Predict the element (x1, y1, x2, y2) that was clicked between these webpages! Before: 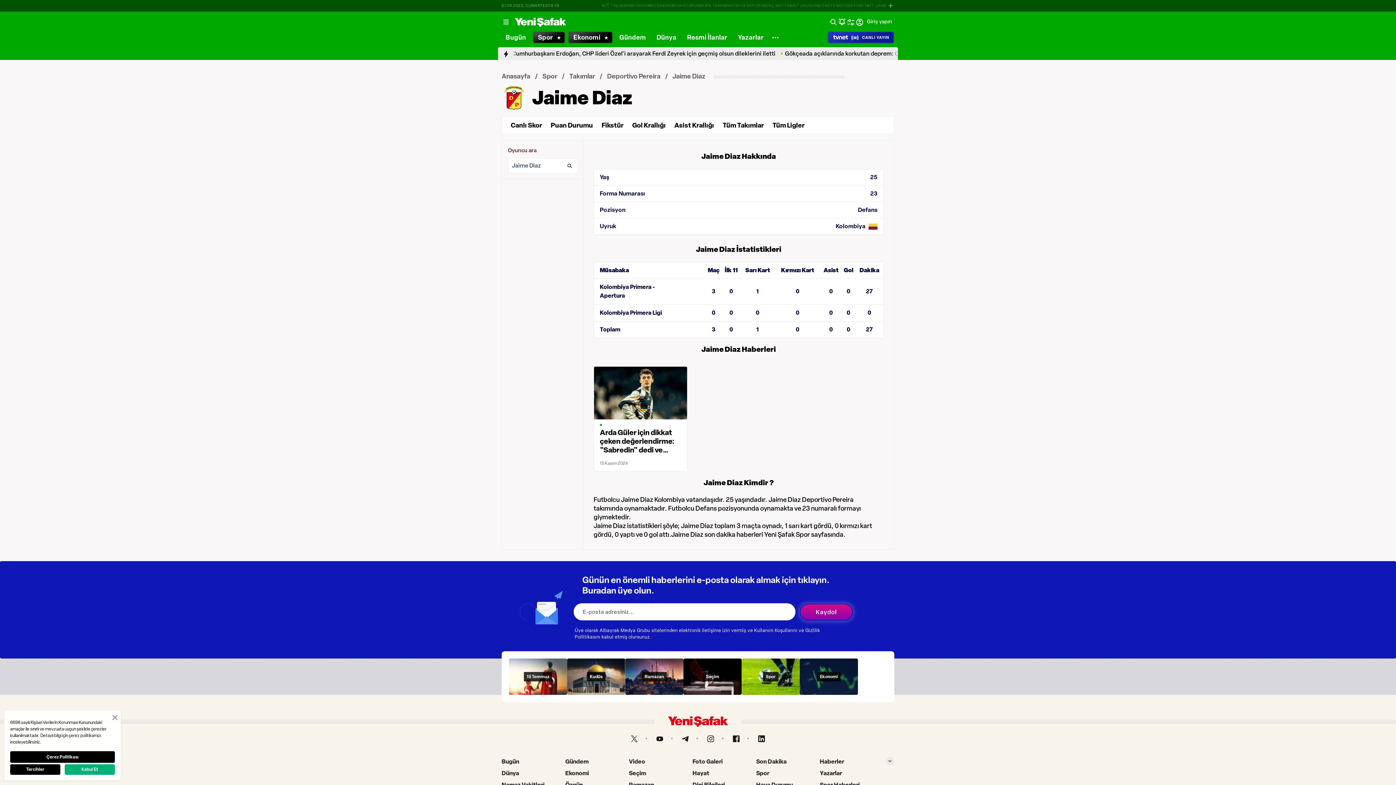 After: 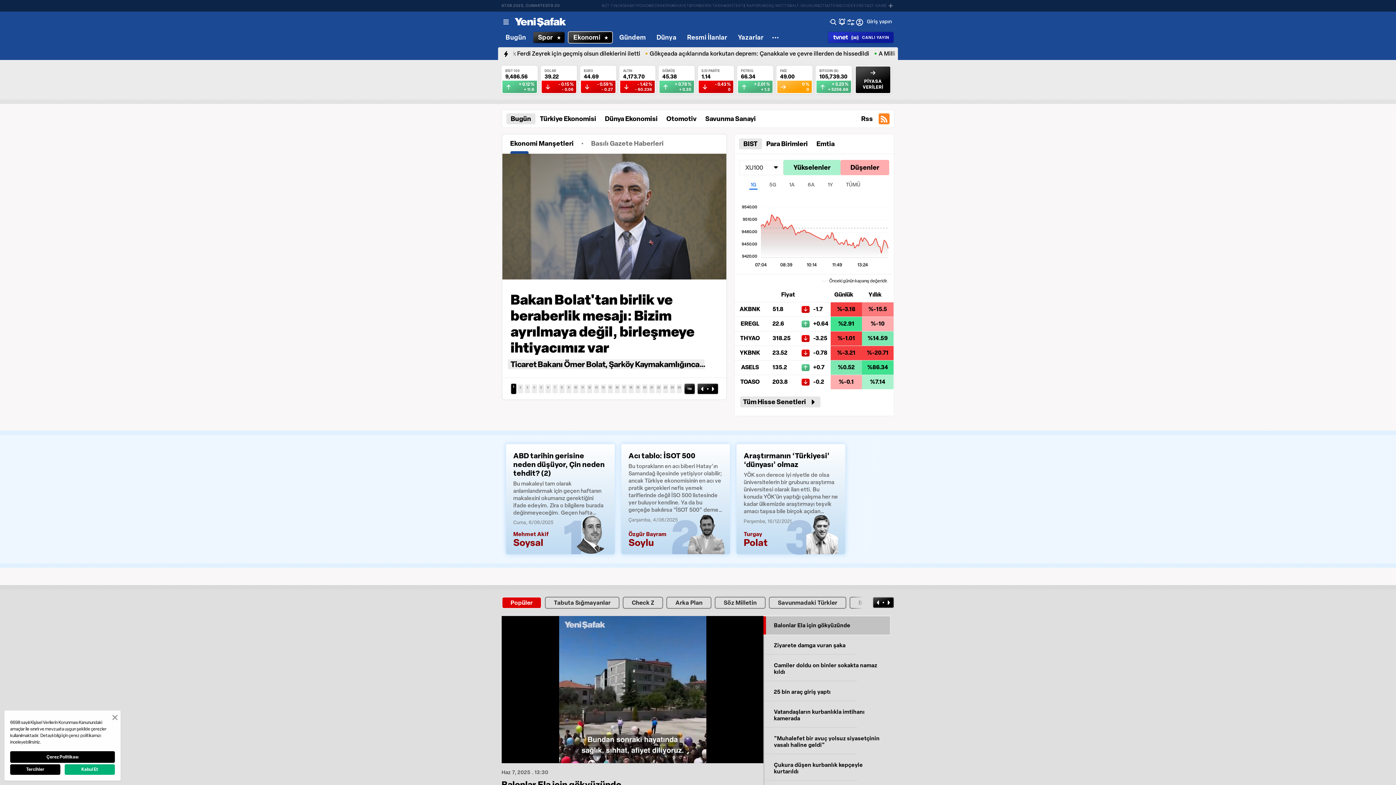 Action: bbox: (568, 32, 612, 42) label: Ekonomi